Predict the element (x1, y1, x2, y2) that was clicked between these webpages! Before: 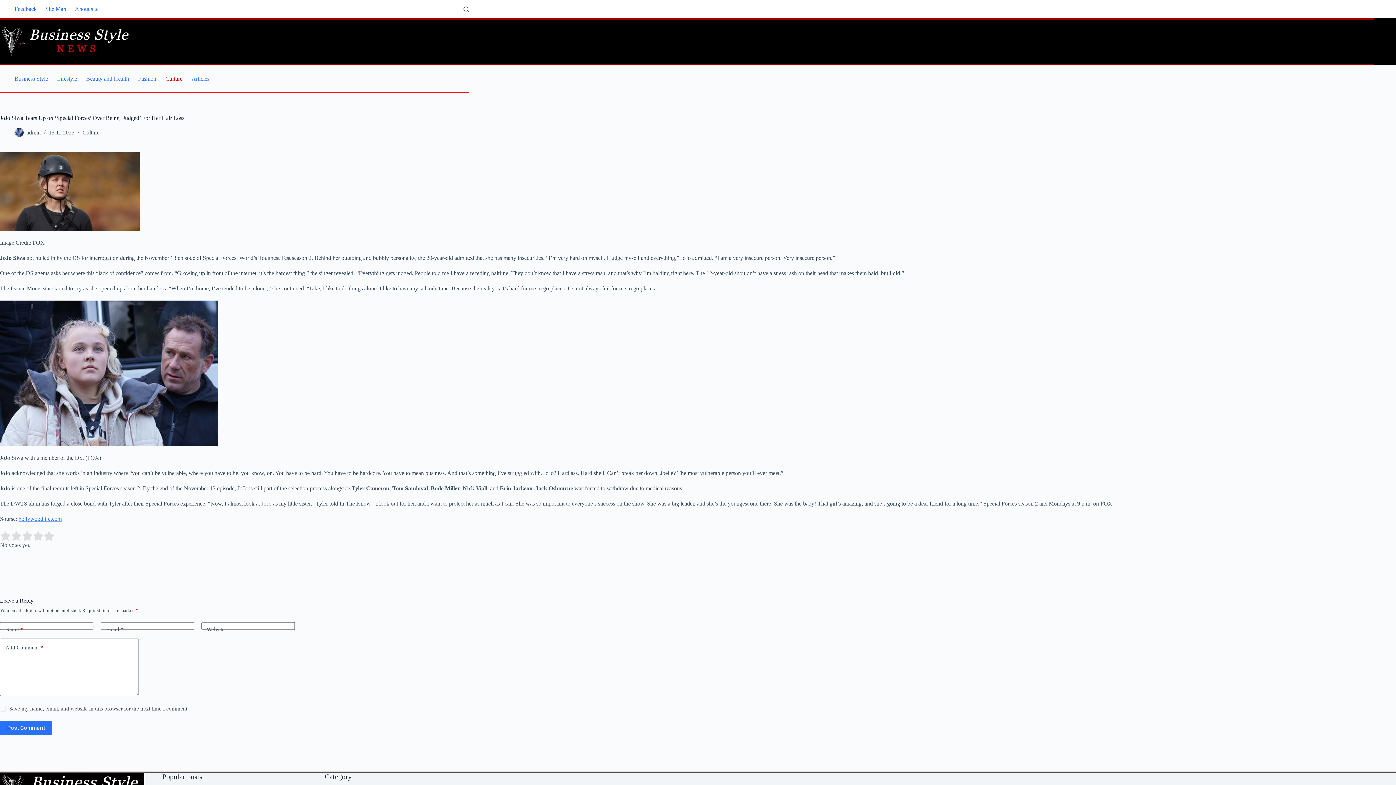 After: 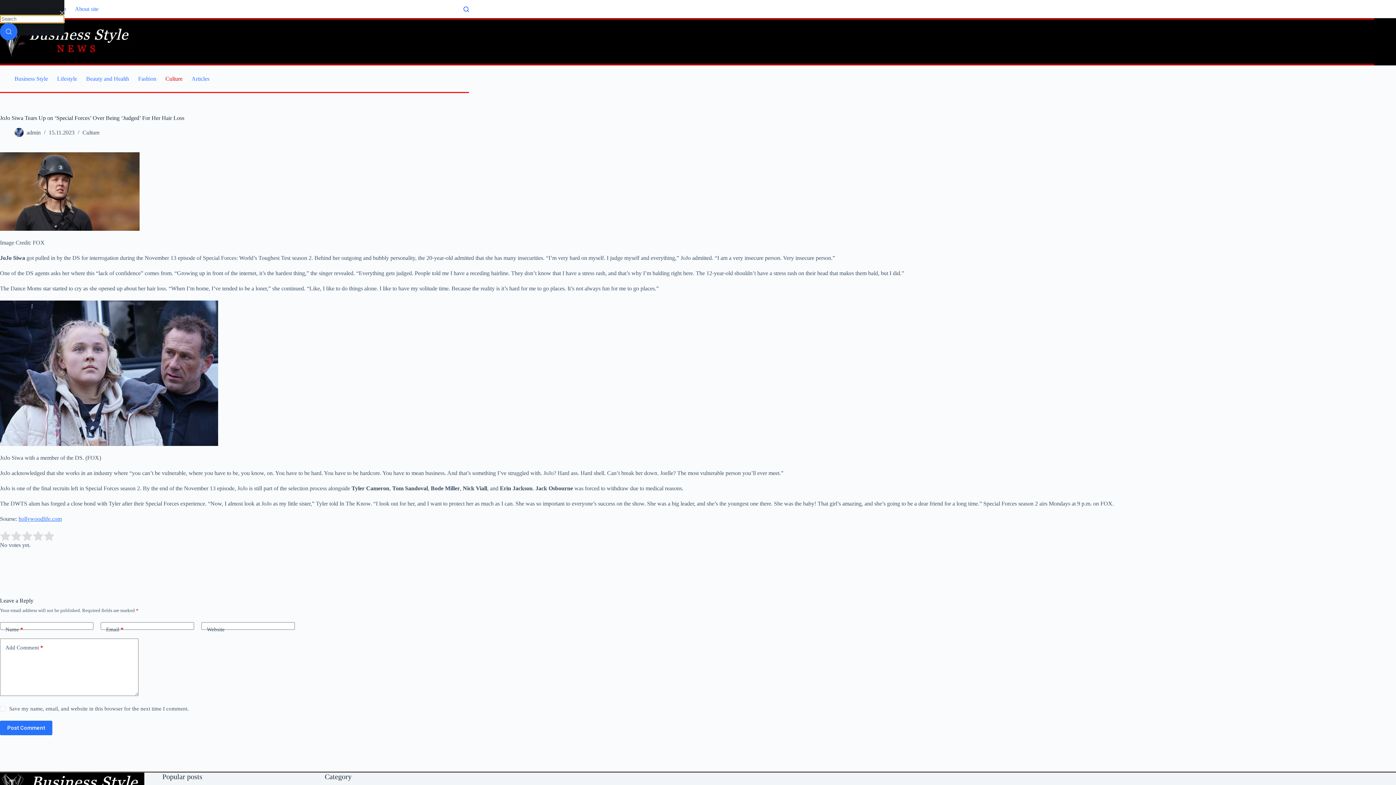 Action: label: Search bbox: (463, 6, 469, 11)